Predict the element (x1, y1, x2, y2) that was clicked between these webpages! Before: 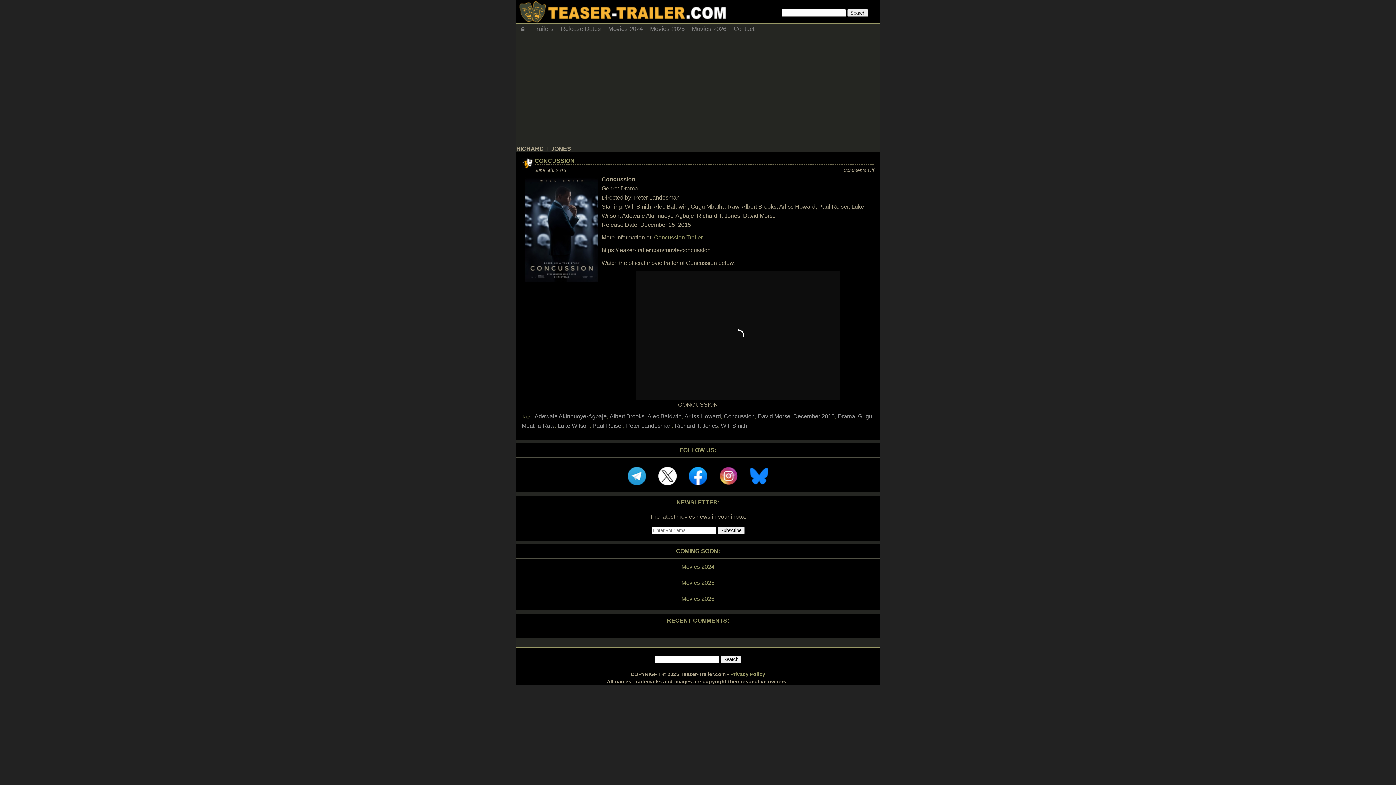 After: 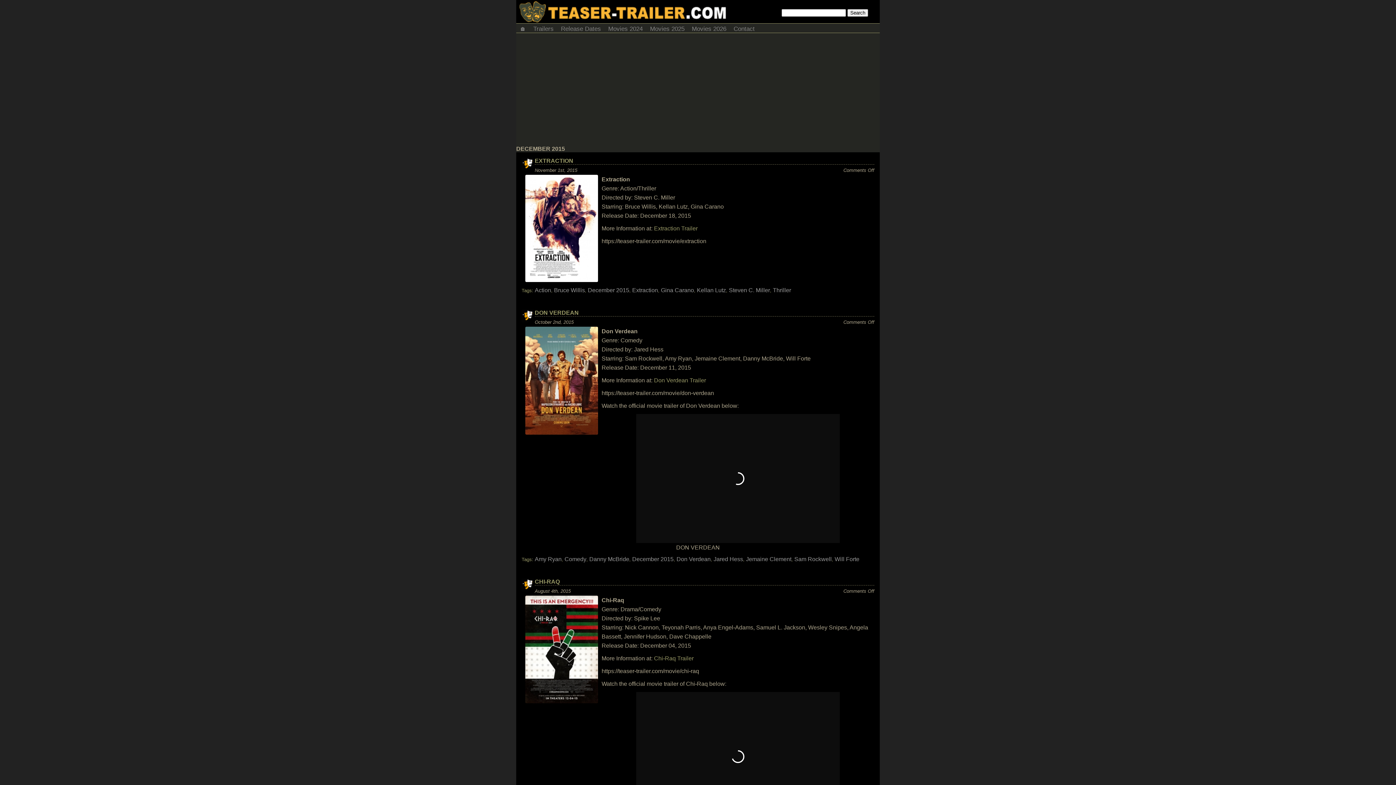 Action: bbox: (793, 413, 834, 419) label: December 2015